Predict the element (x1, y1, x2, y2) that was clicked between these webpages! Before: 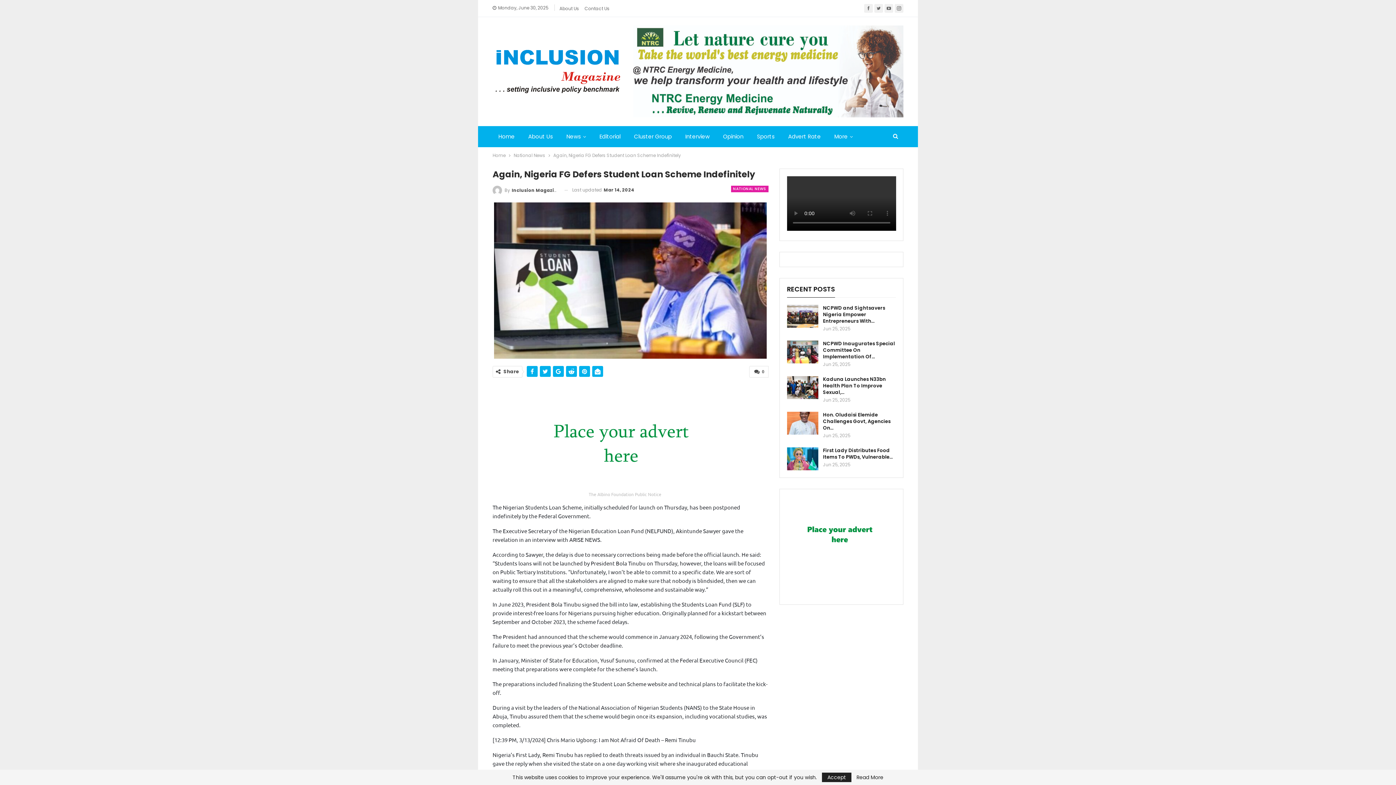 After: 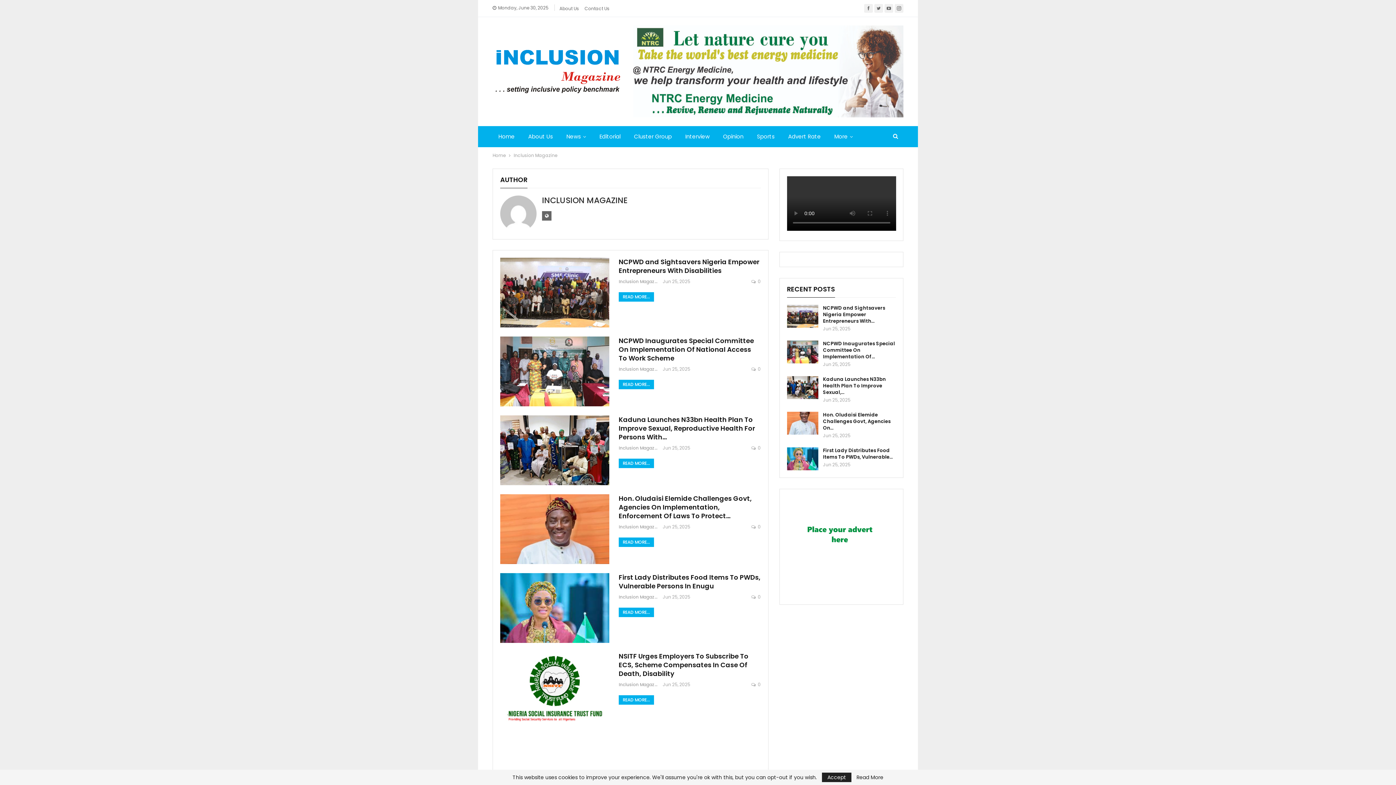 Action: bbox: (492, 185, 559, 195) label: By Inclusion Magazine